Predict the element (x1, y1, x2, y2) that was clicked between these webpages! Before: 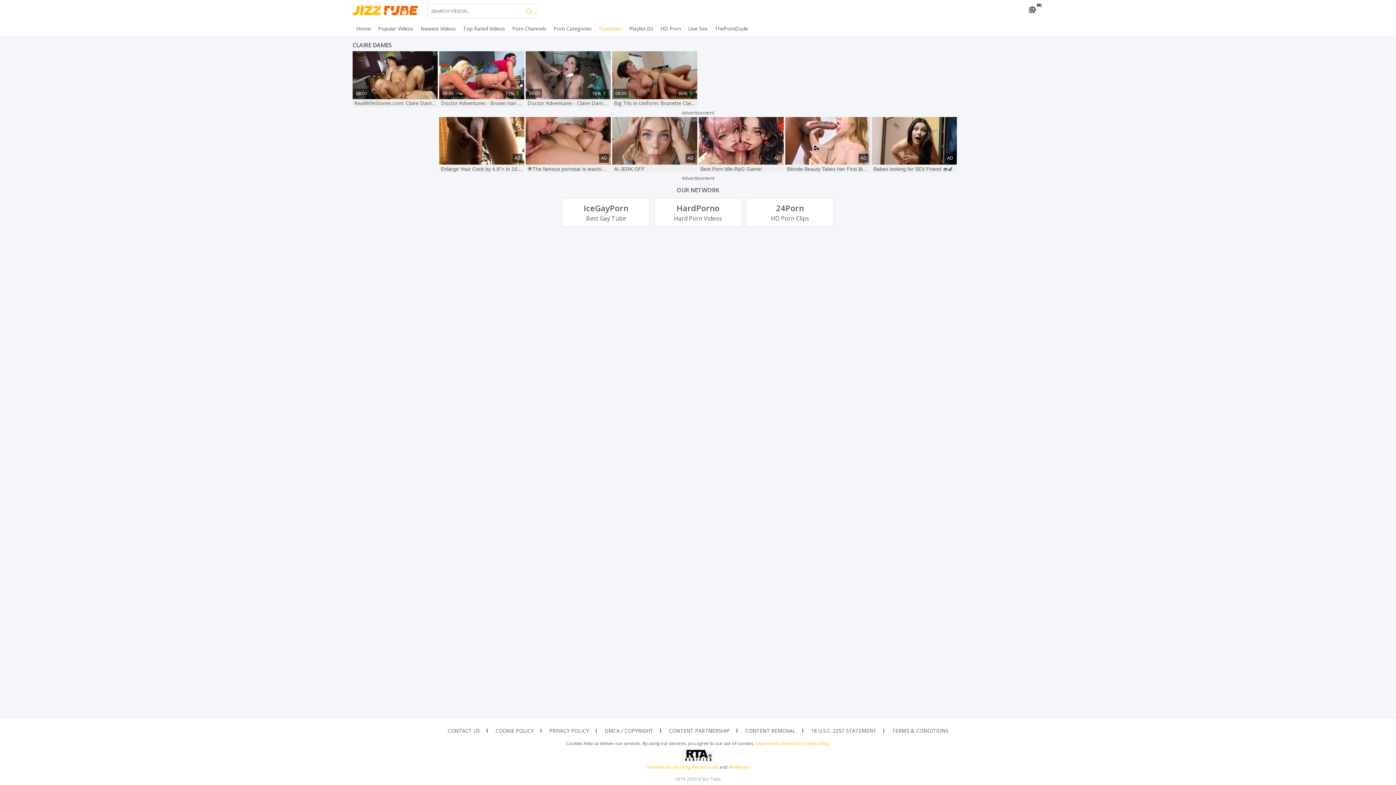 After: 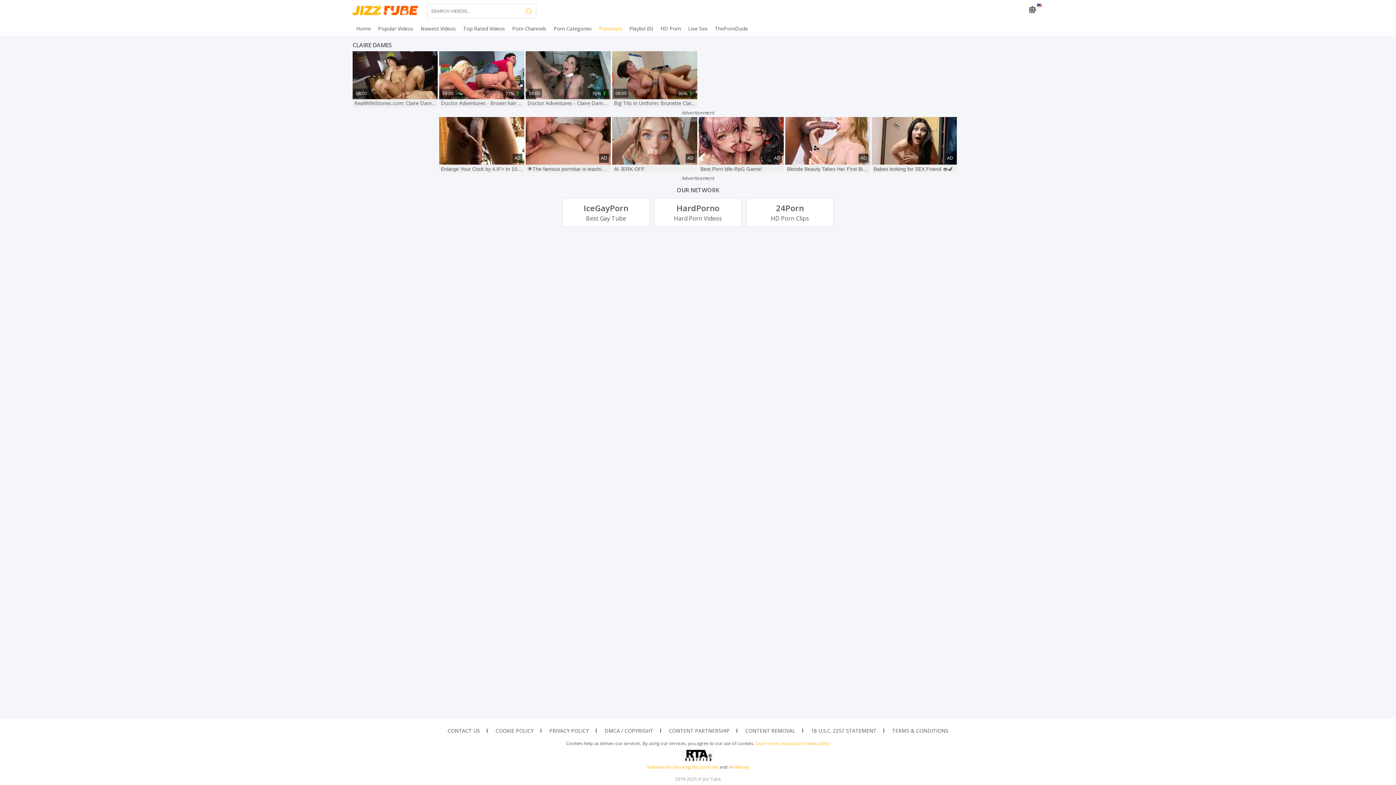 Action: bbox: (698, 116, 784, 172) label: Best Porn ldle-RpG Game!